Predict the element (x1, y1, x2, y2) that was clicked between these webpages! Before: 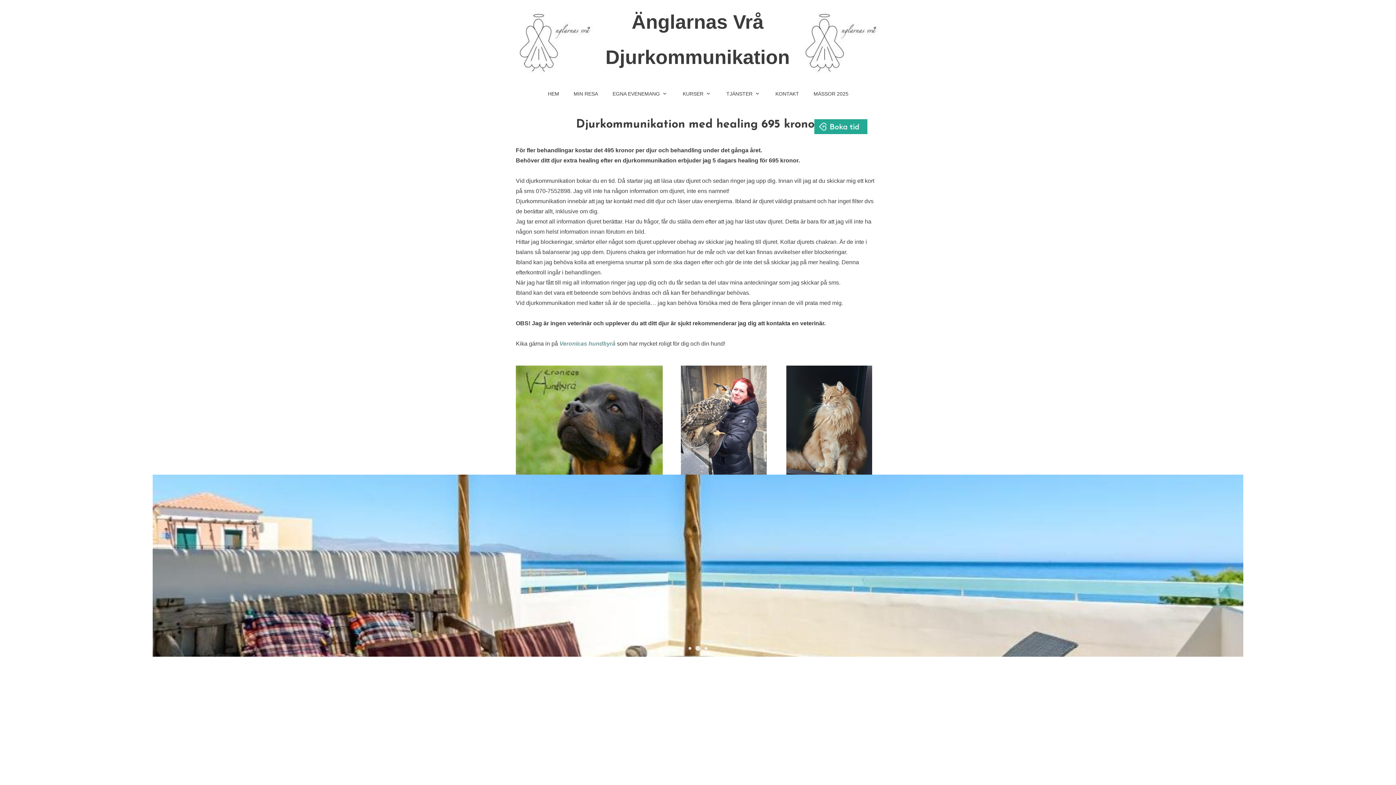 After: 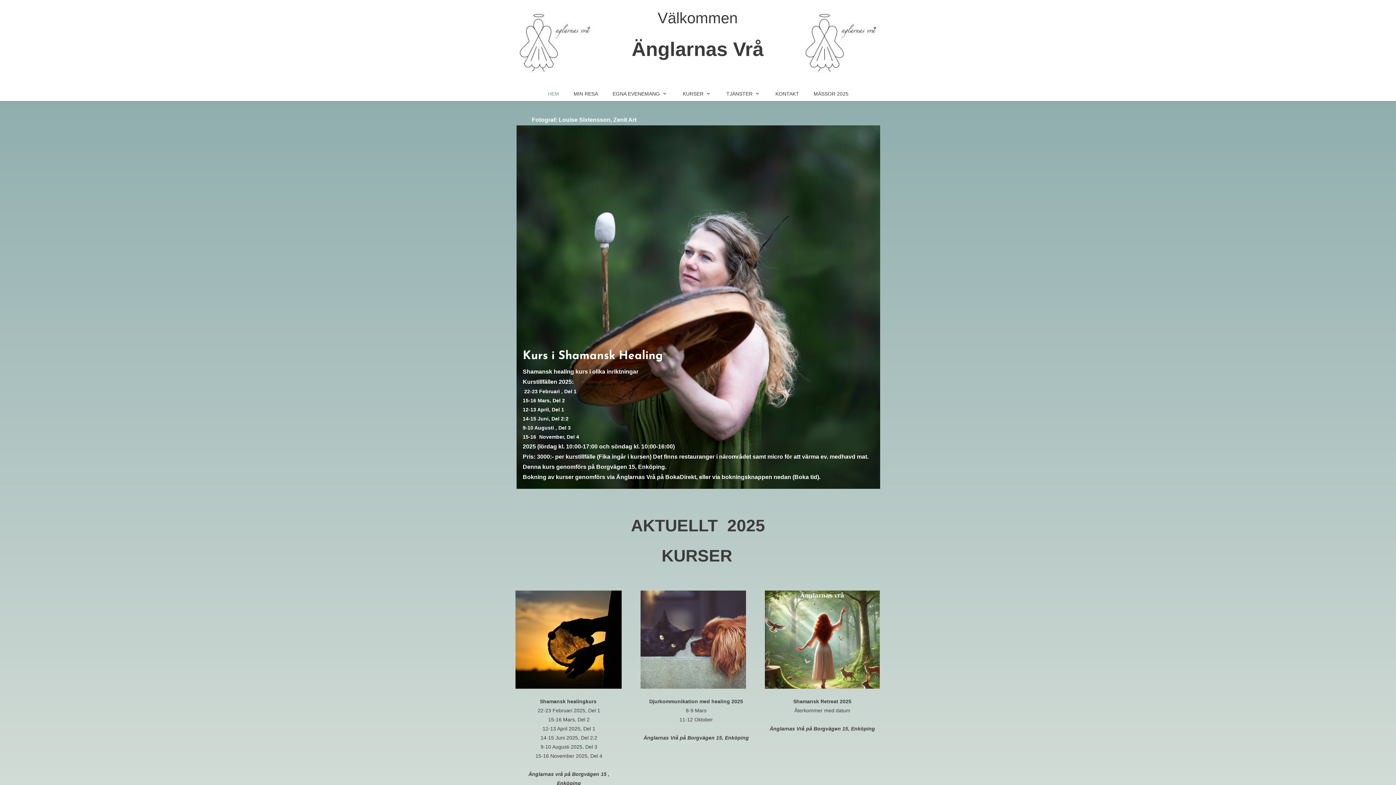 Action: bbox: (516, 9, 593, 74)